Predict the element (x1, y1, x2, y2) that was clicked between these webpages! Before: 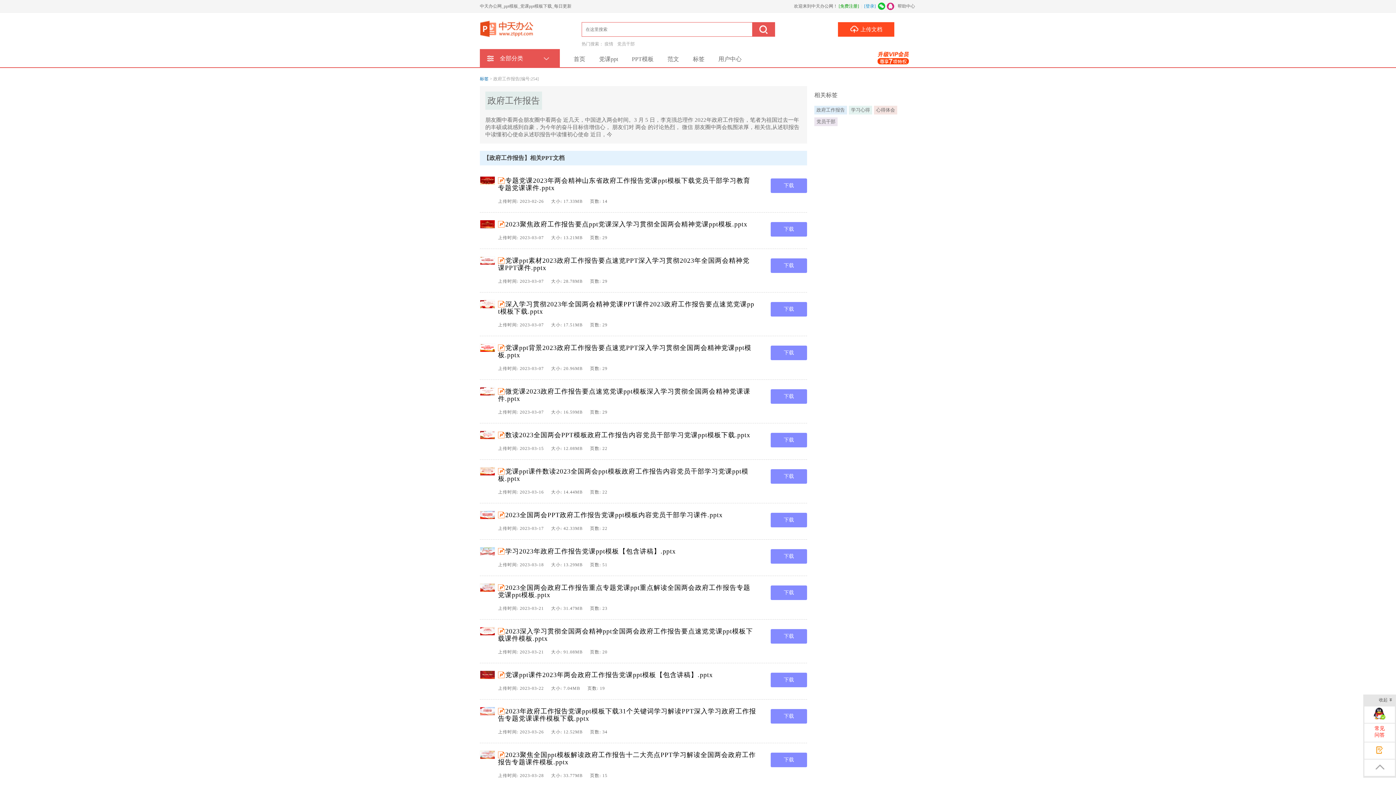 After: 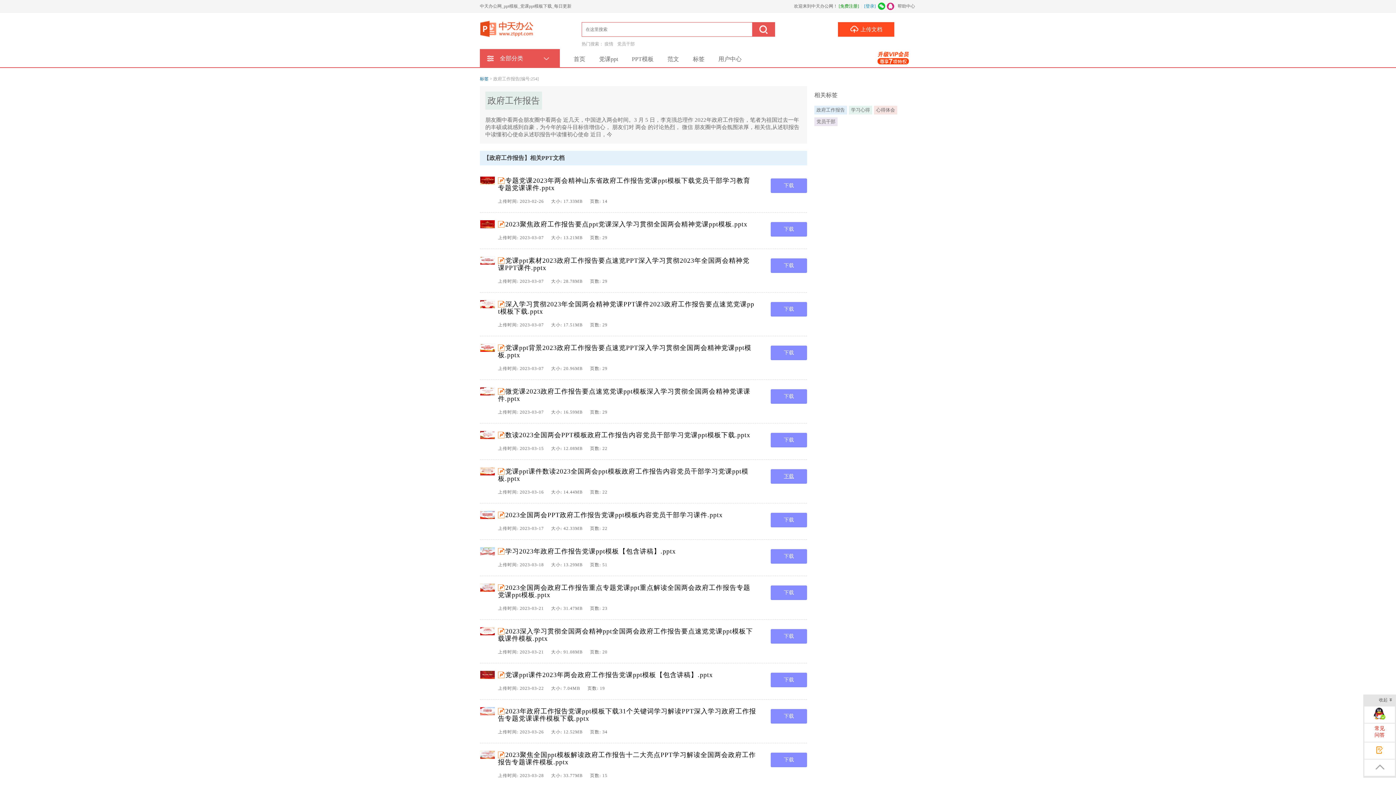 Action: bbox: (770, 469, 807, 484) label: 下载